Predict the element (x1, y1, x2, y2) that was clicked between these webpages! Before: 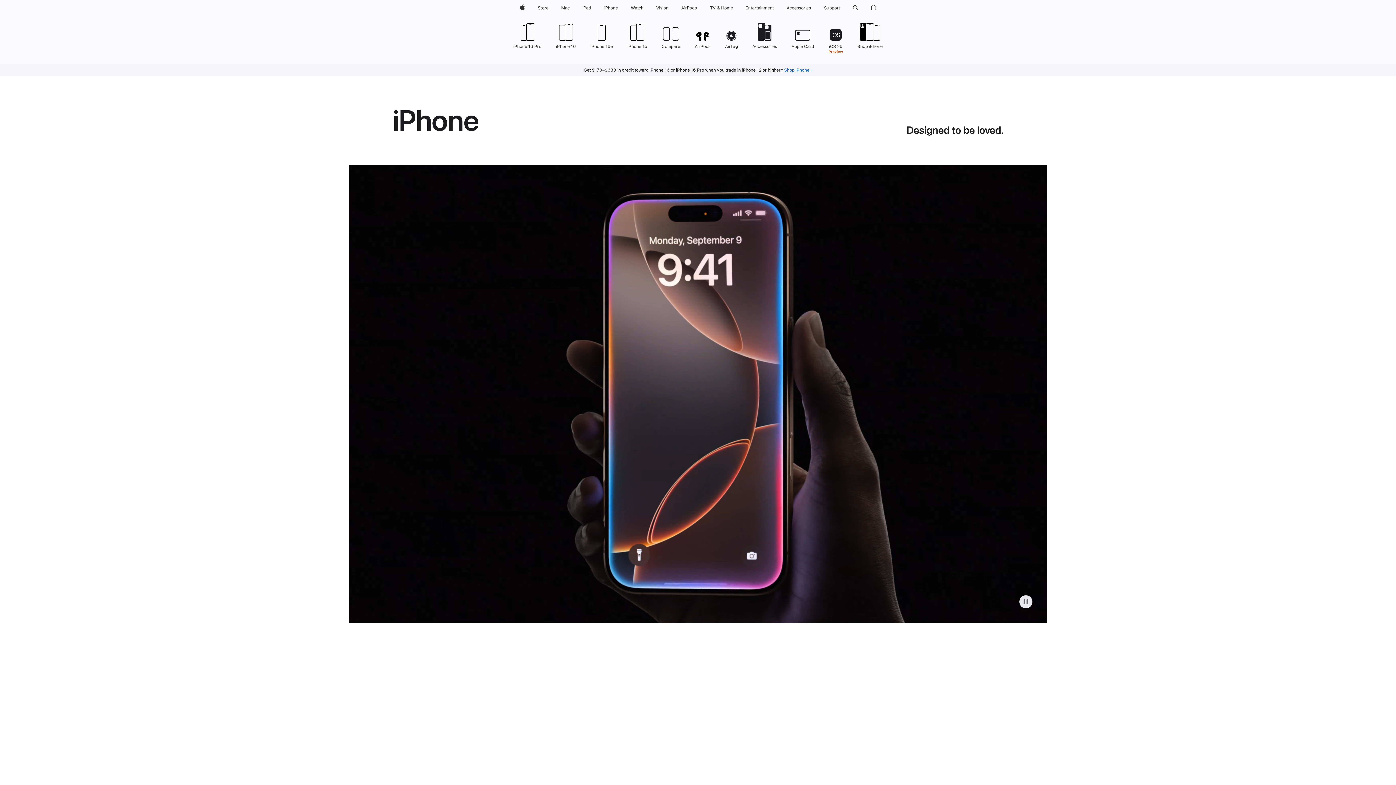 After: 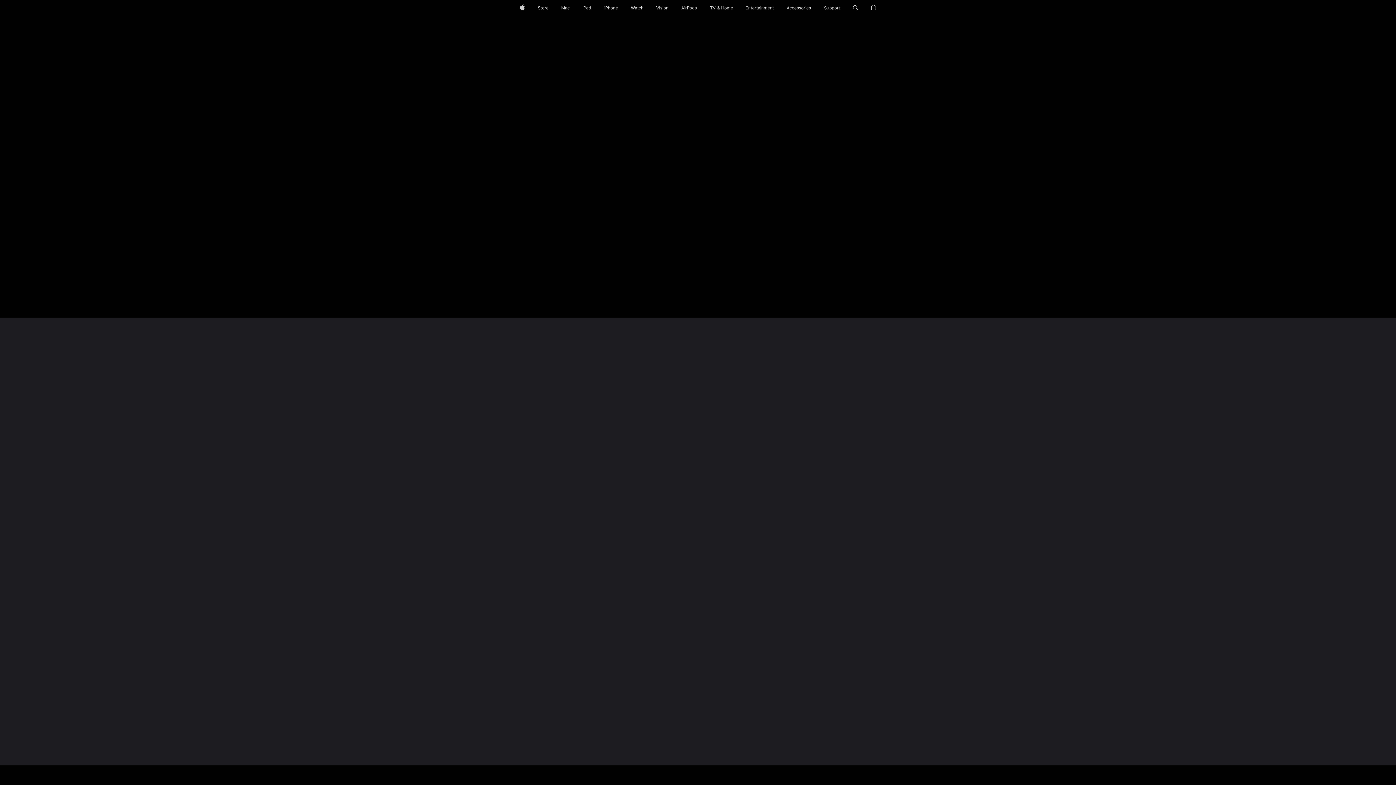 Action: label: iPhone 16 Pro bbox: (513, 21, 541, 49)